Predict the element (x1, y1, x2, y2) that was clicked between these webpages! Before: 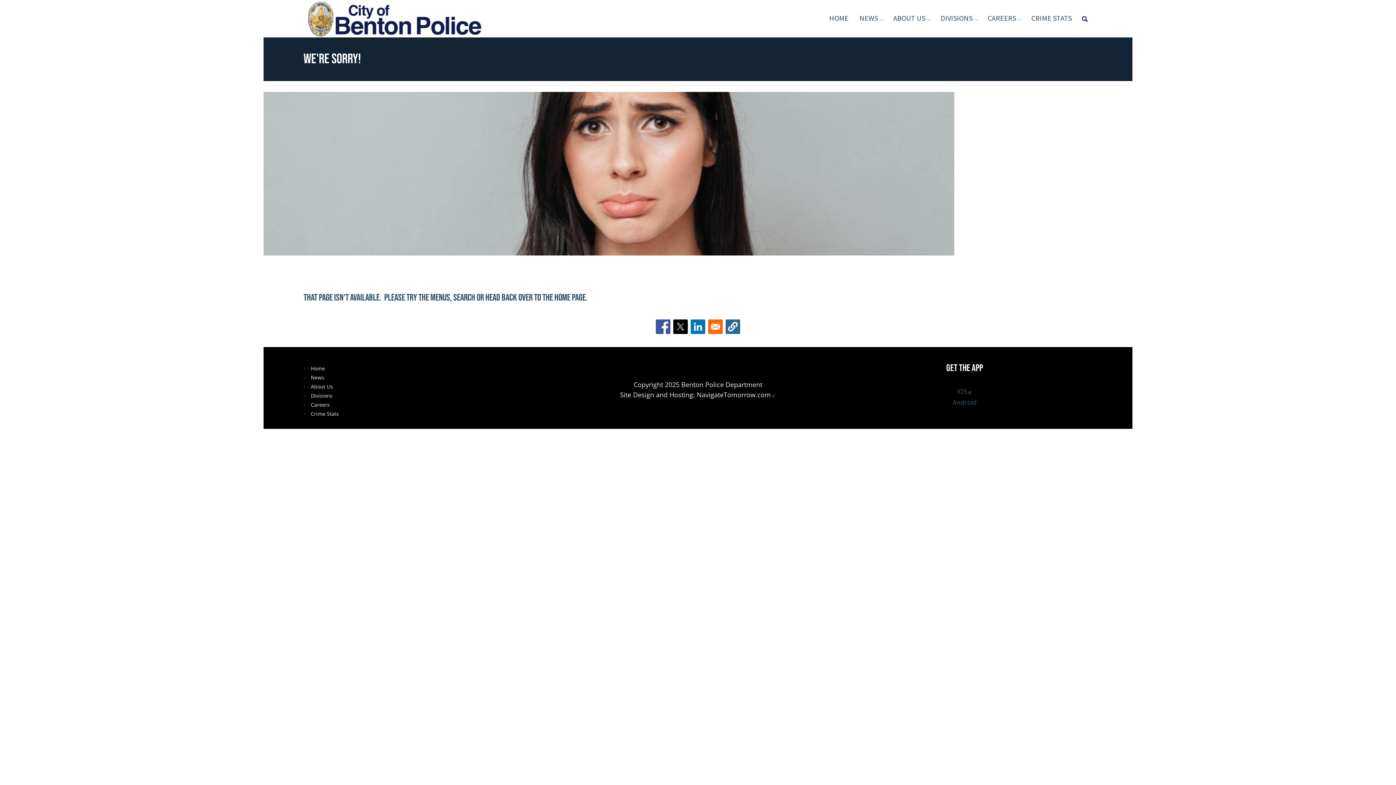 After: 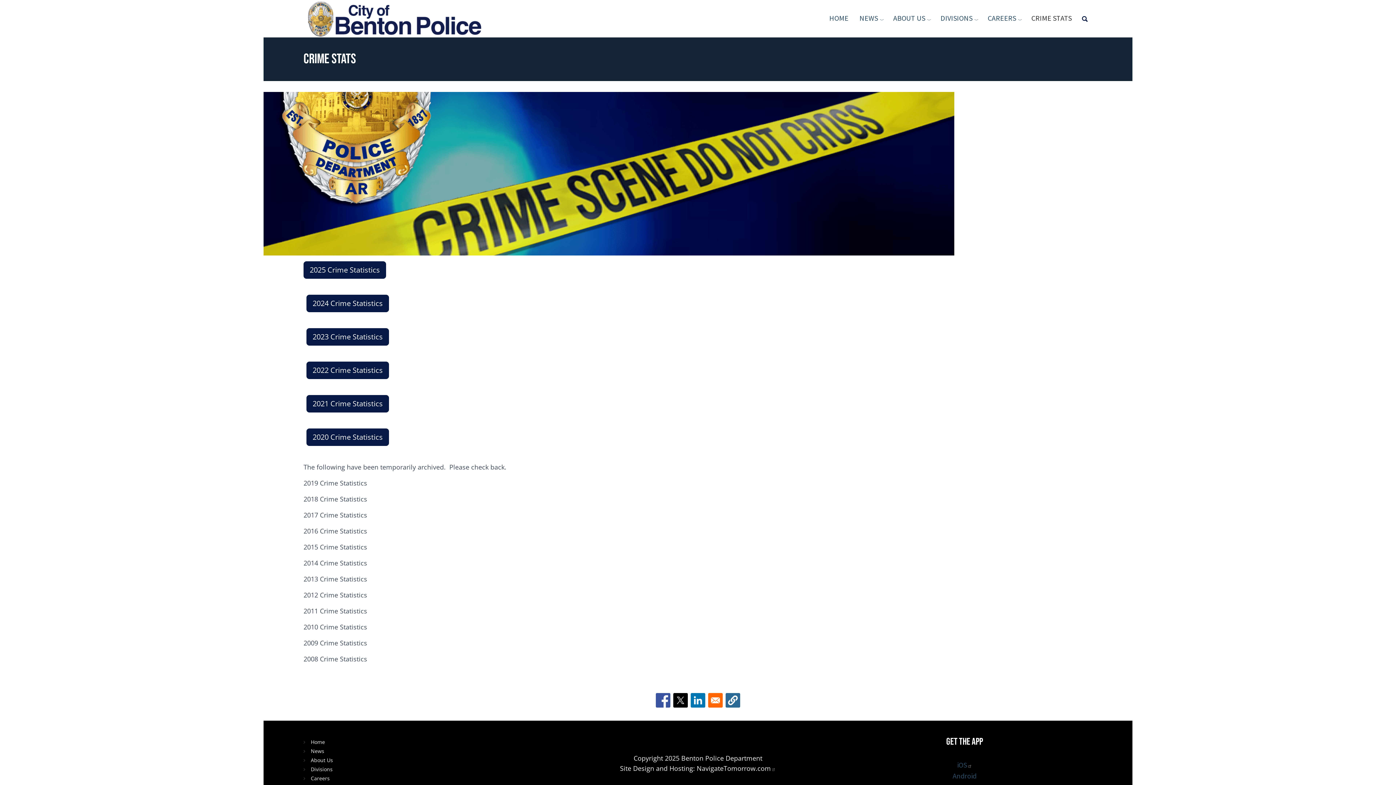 Action: bbox: (303, 410, 338, 417) label: Crime Stats